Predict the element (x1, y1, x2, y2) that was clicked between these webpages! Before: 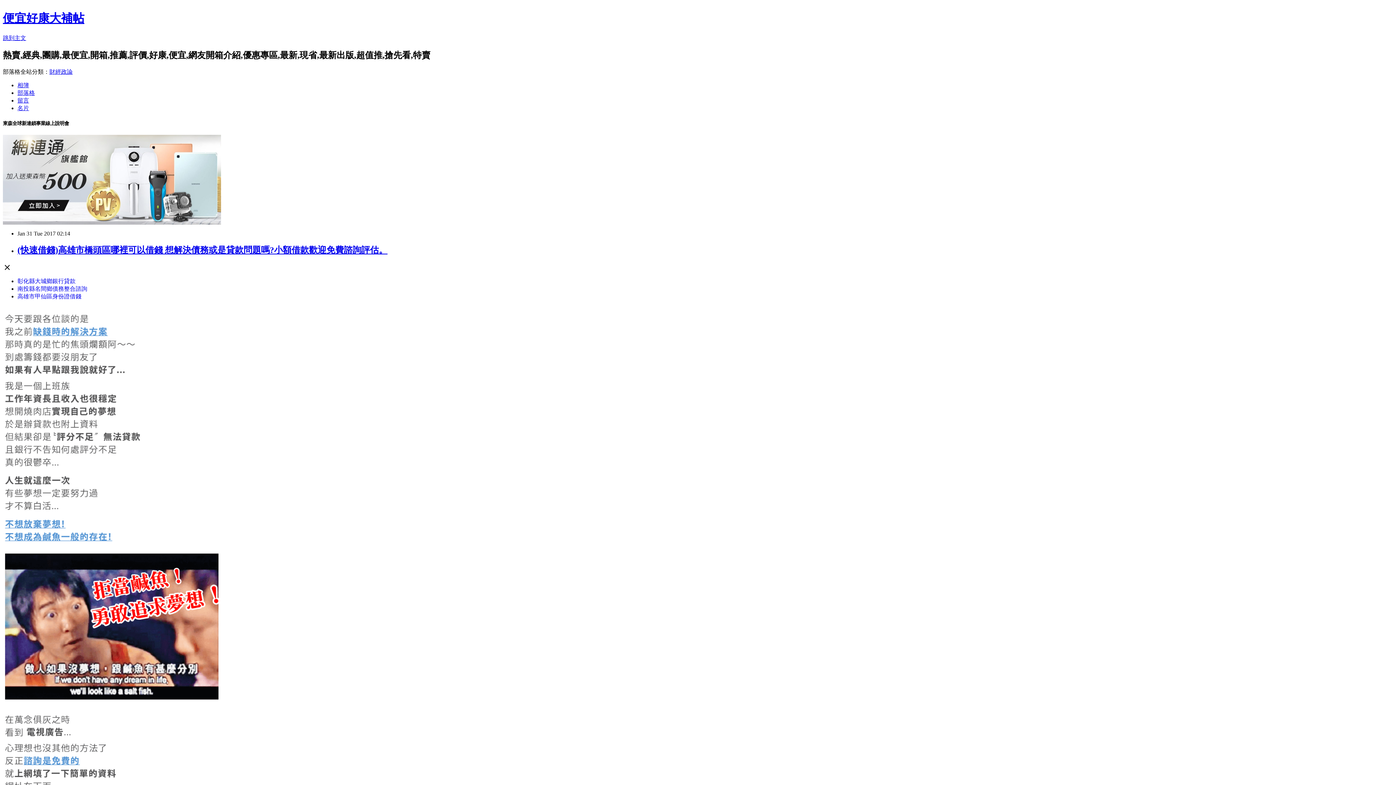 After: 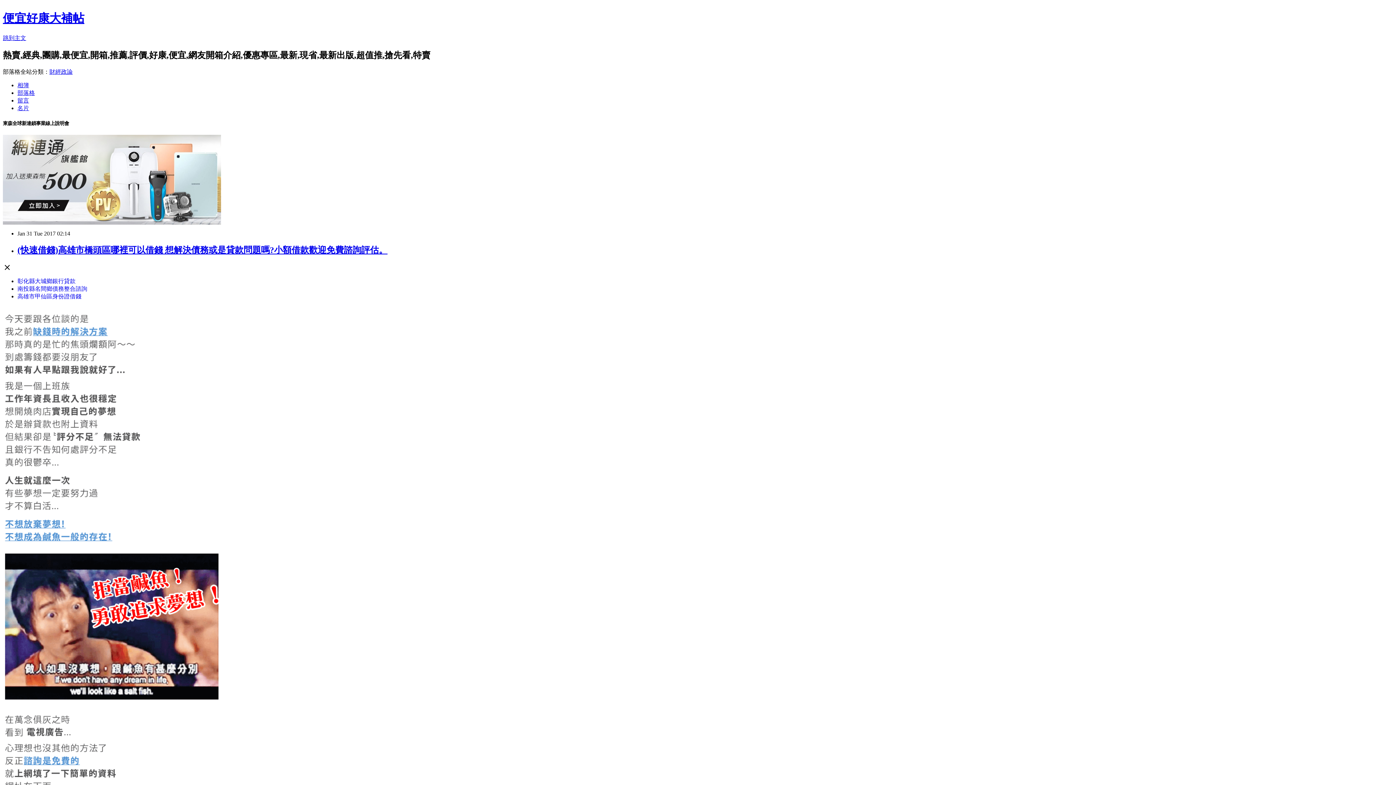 Action: label: 財經政論 bbox: (49, 68, 72, 74)